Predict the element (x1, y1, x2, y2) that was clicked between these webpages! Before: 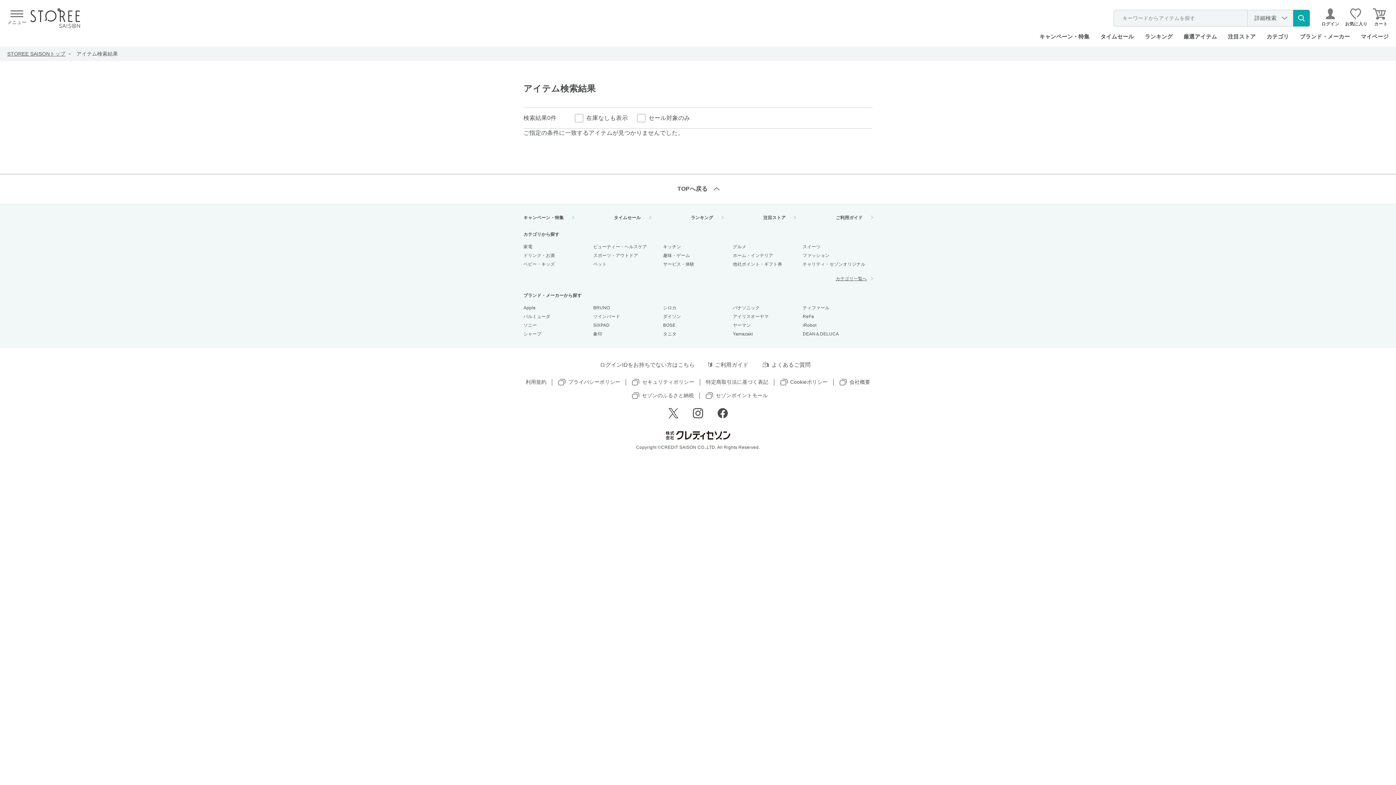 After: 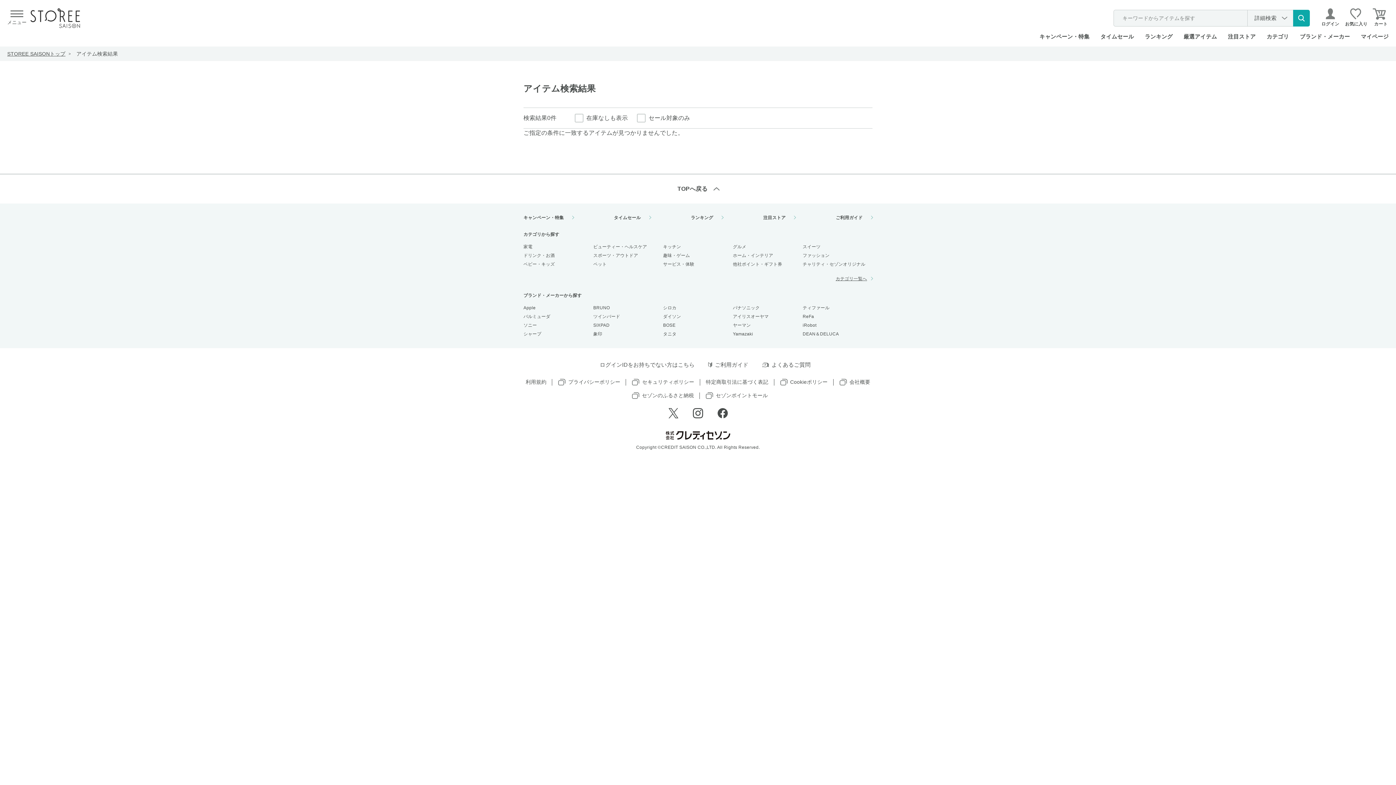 Action: label: Cookieポリシー bbox: (780, 378, 827, 386)